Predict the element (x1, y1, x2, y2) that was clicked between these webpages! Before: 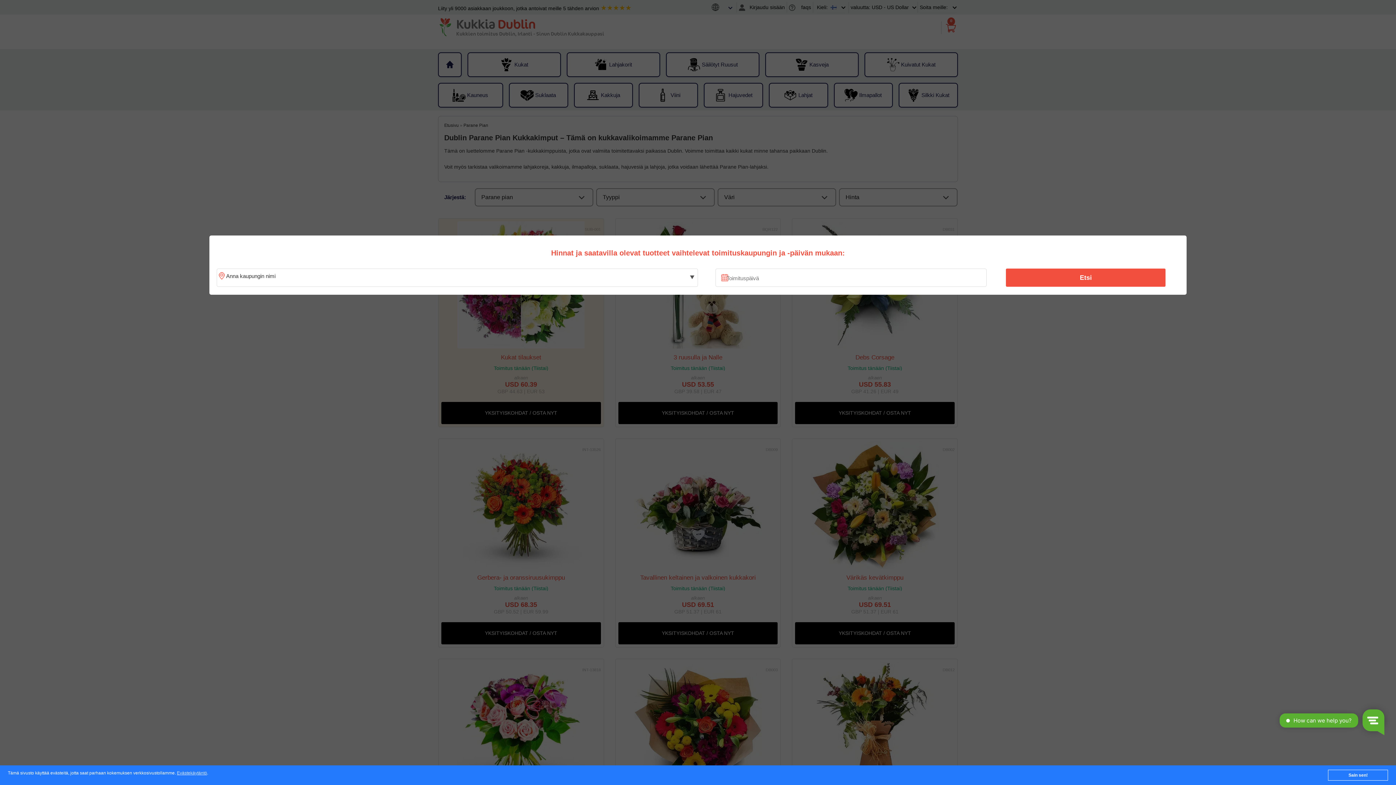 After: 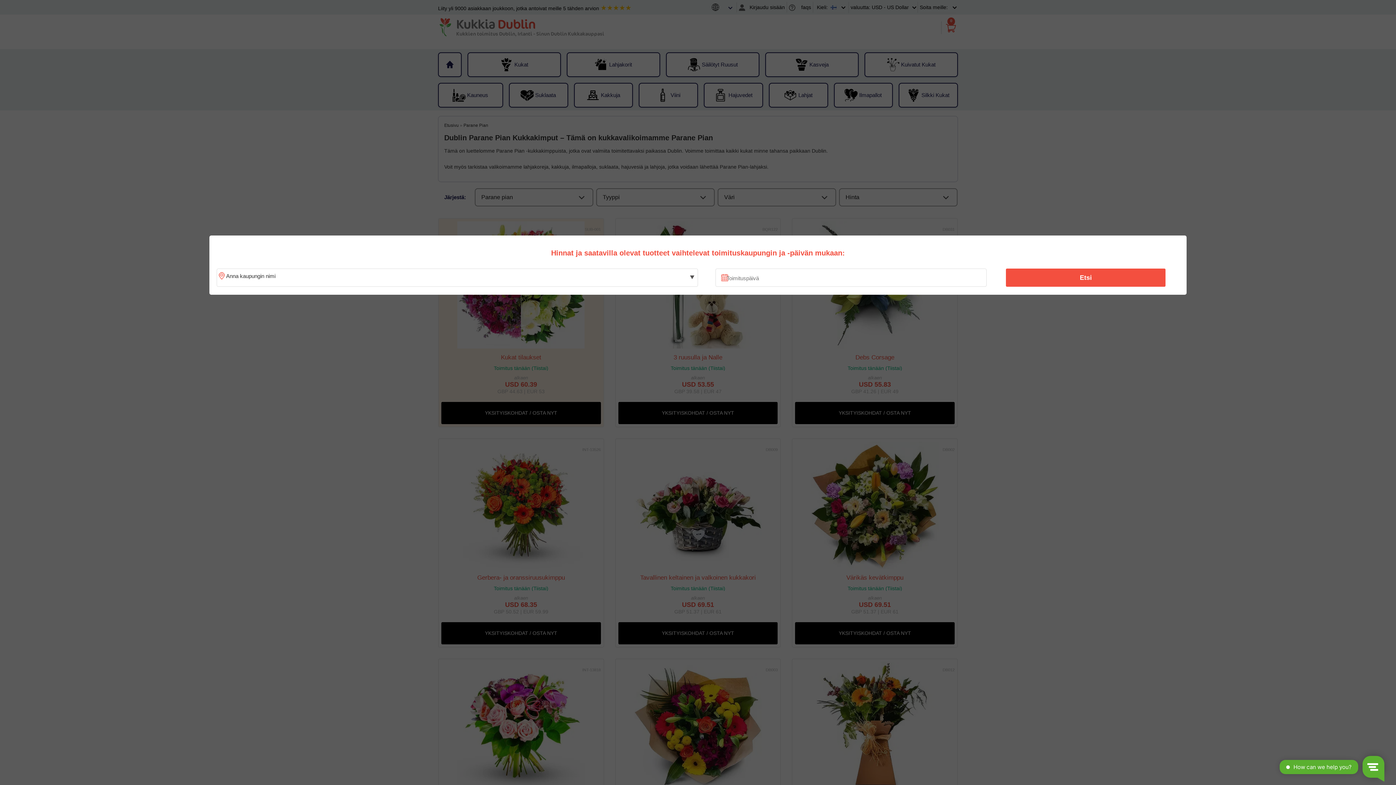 Action: label: Sain sen! bbox: (1328, 770, 1388, 781)